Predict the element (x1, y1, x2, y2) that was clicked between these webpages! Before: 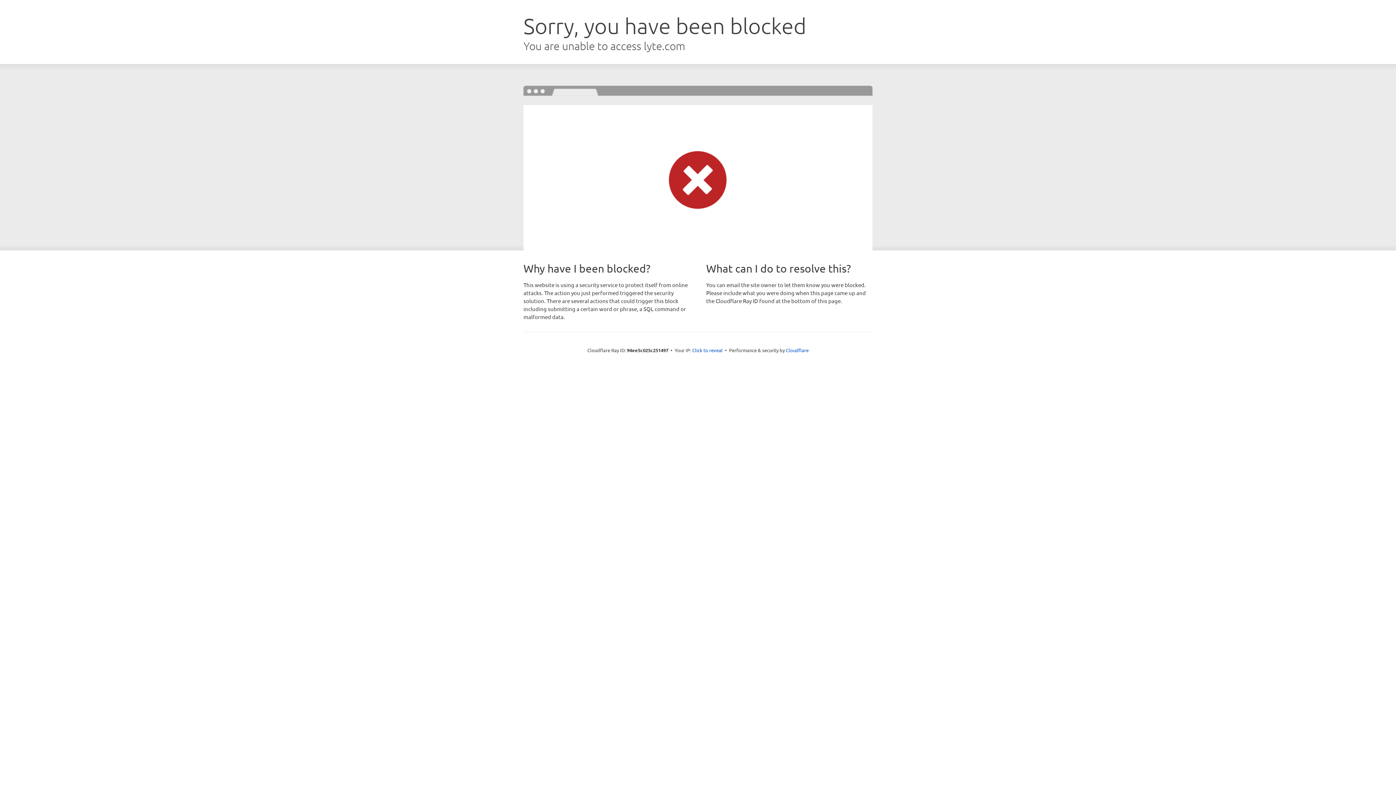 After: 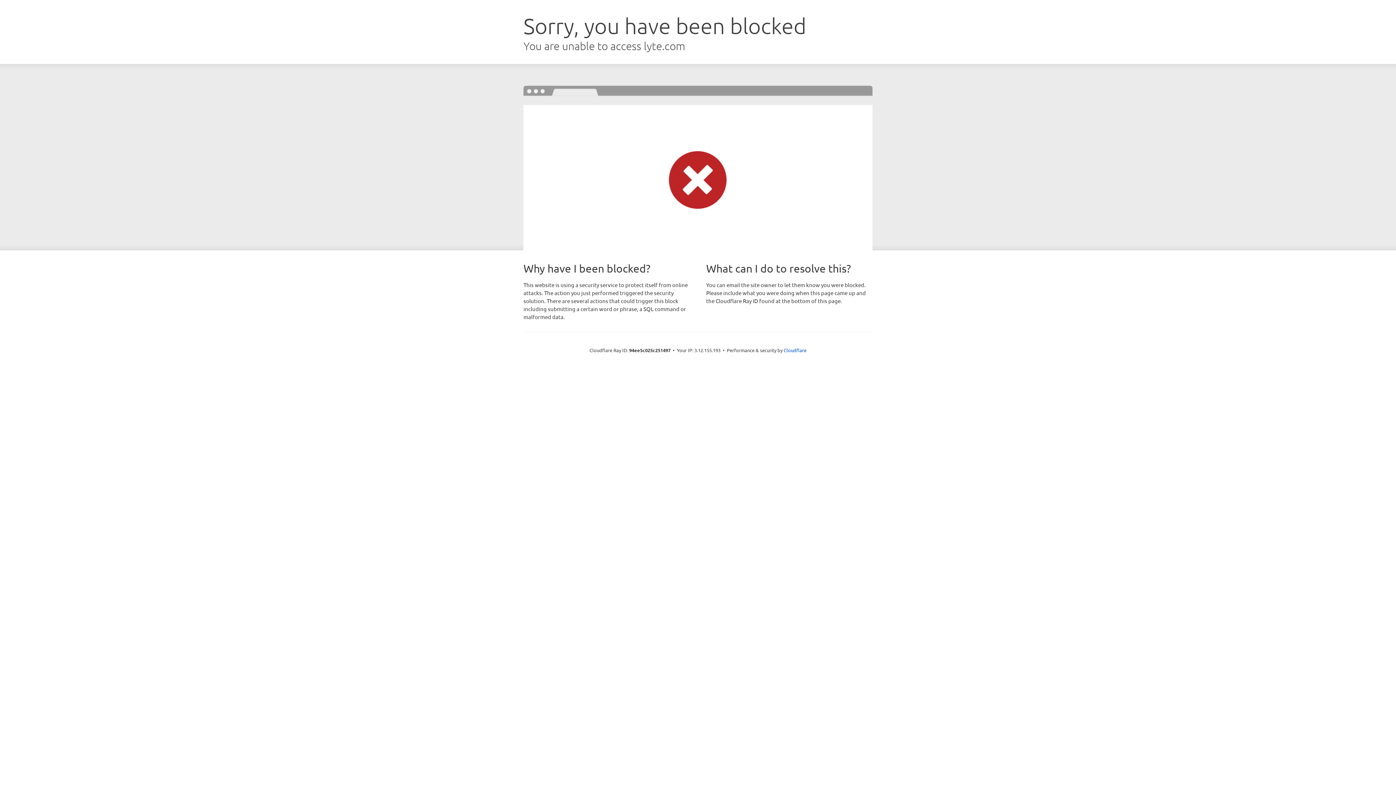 Action: bbox: (692, 346, 722, 353) label: Click to reveal